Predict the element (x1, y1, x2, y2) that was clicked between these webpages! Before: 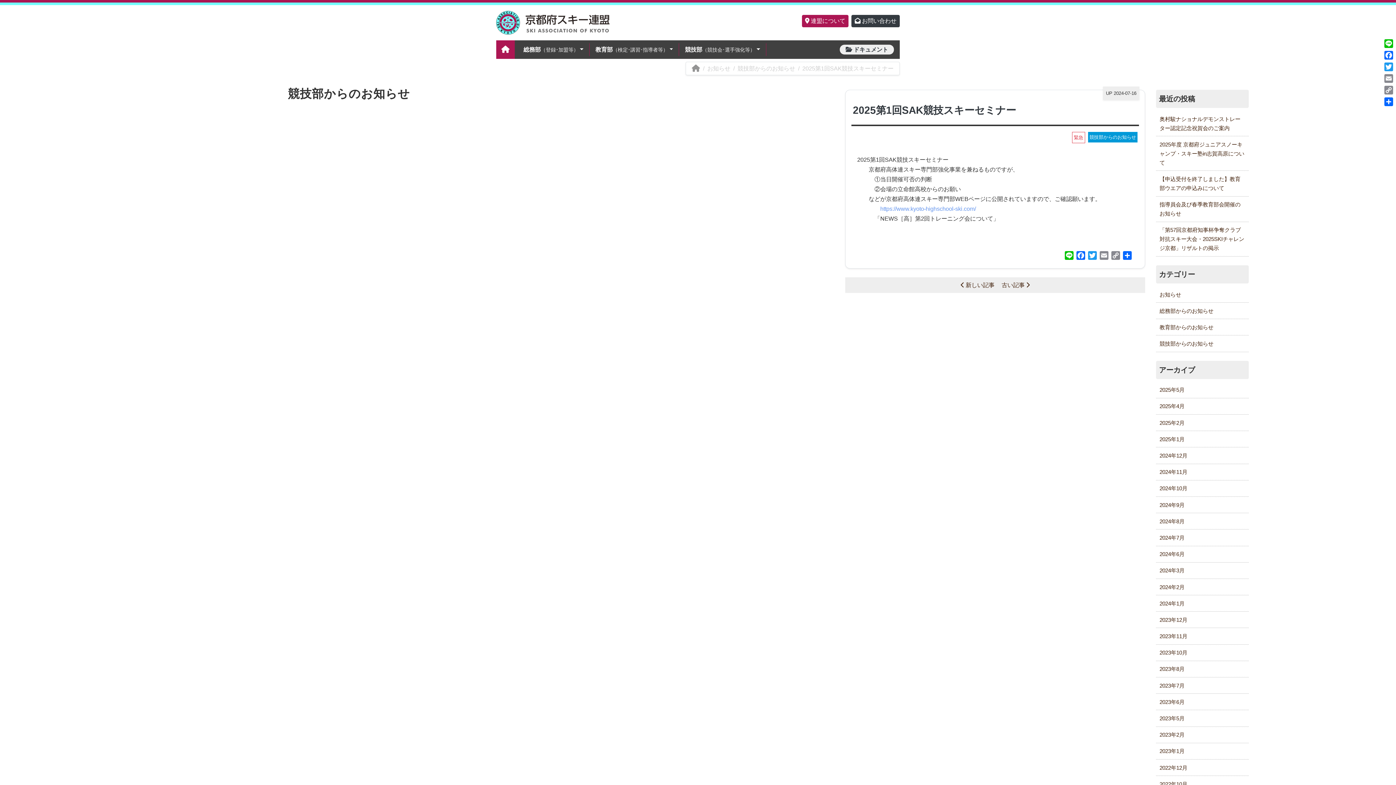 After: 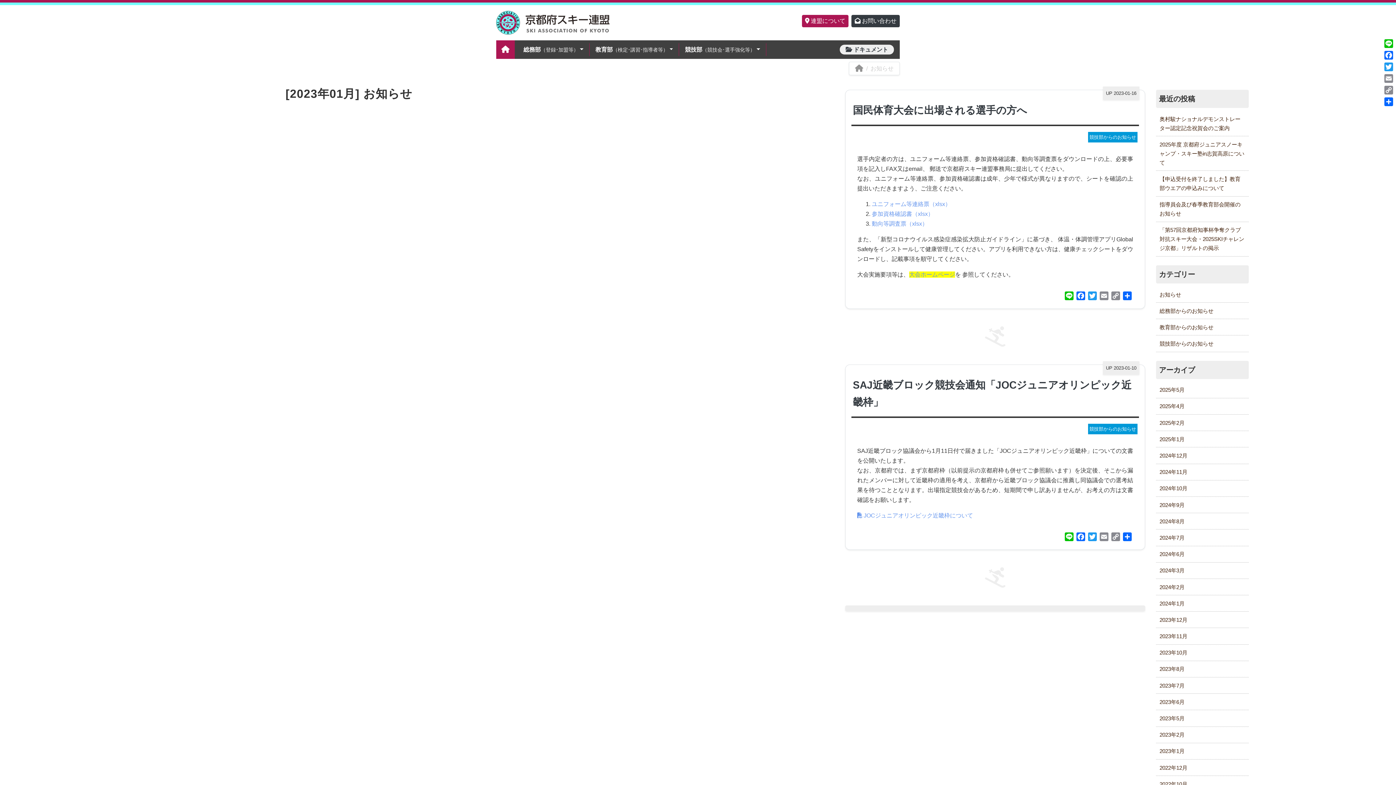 Action: label: 2023年1月 bbox: (1159, 747, 1245, 756)